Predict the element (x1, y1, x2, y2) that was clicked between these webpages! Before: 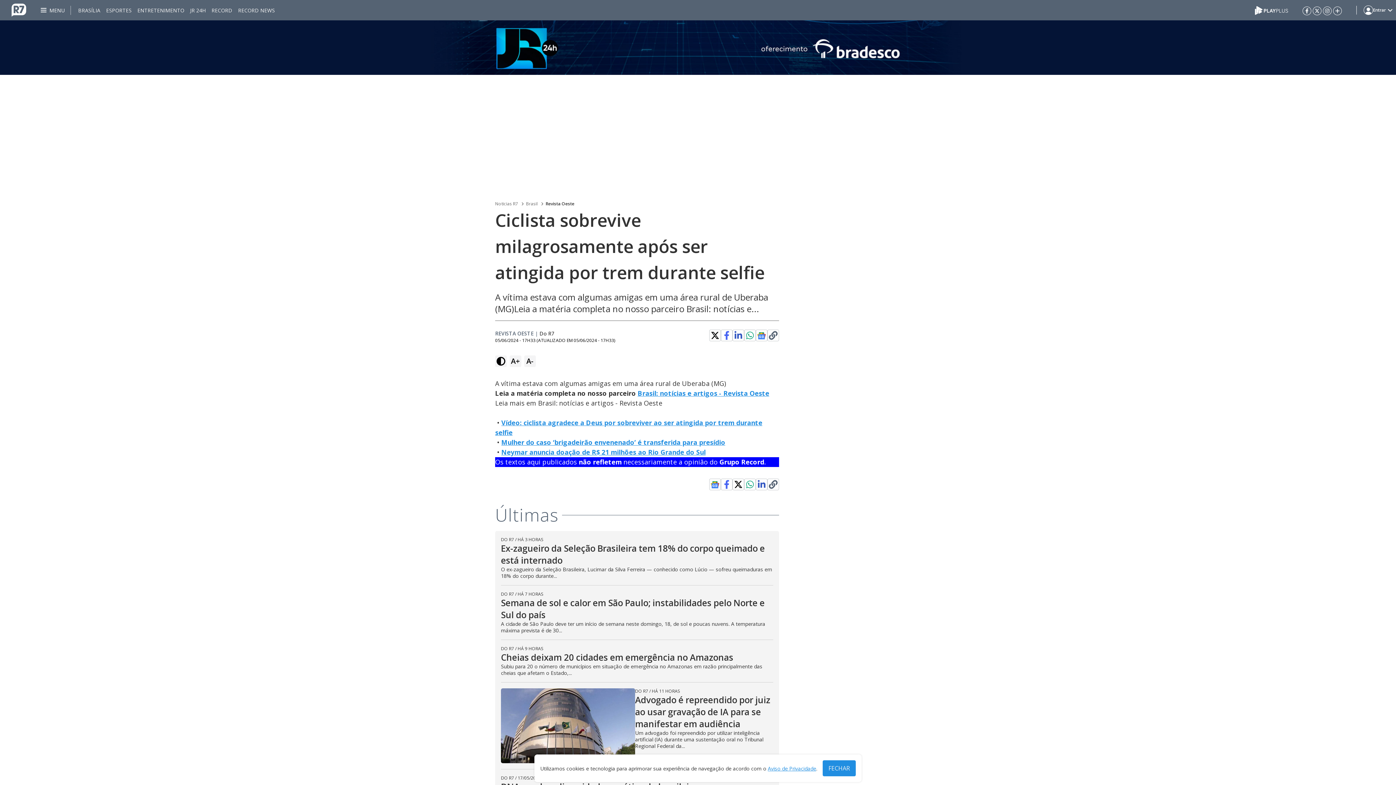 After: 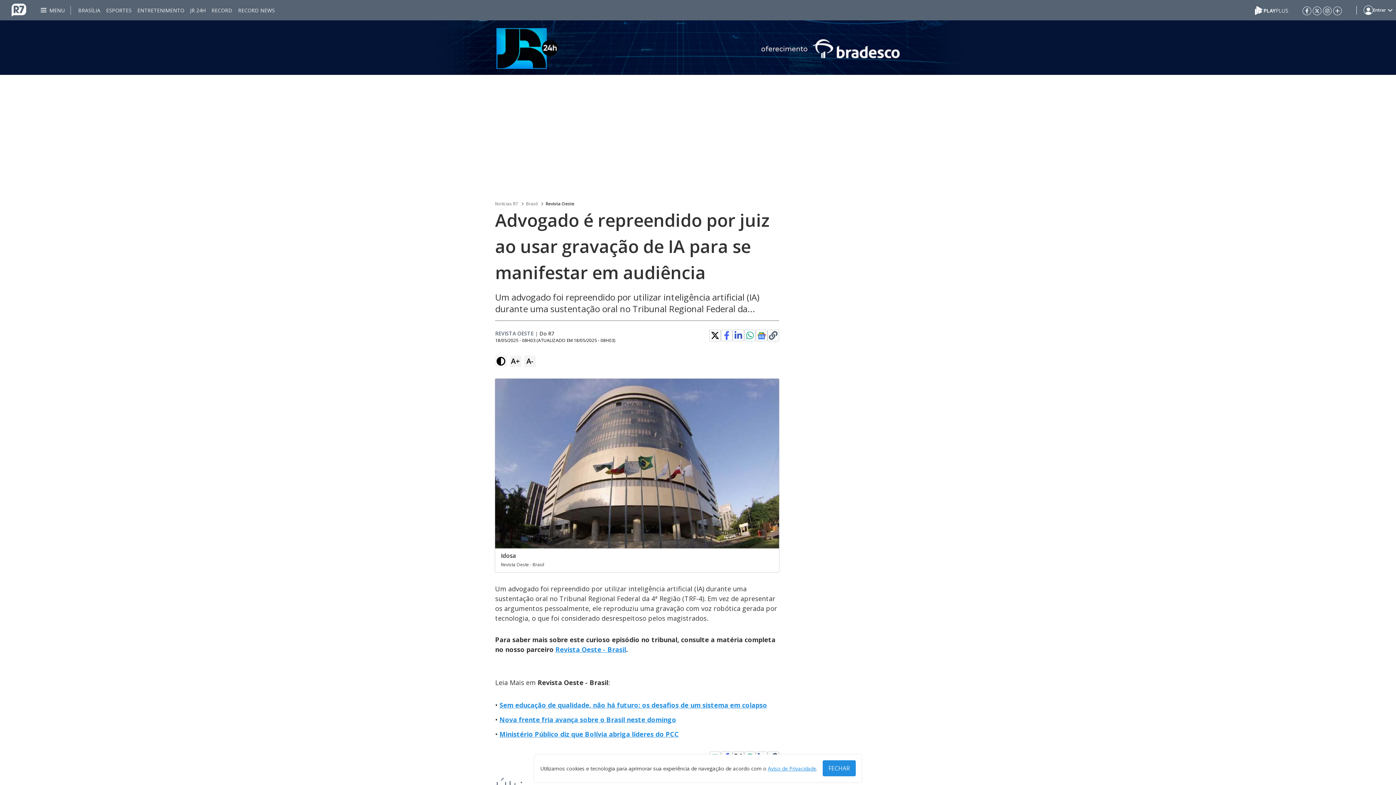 Action: label: Advogado é repreendido por juiz ao usar gravação de IA para se manifestar em audiência bbox: (635, 694, 773, 730)